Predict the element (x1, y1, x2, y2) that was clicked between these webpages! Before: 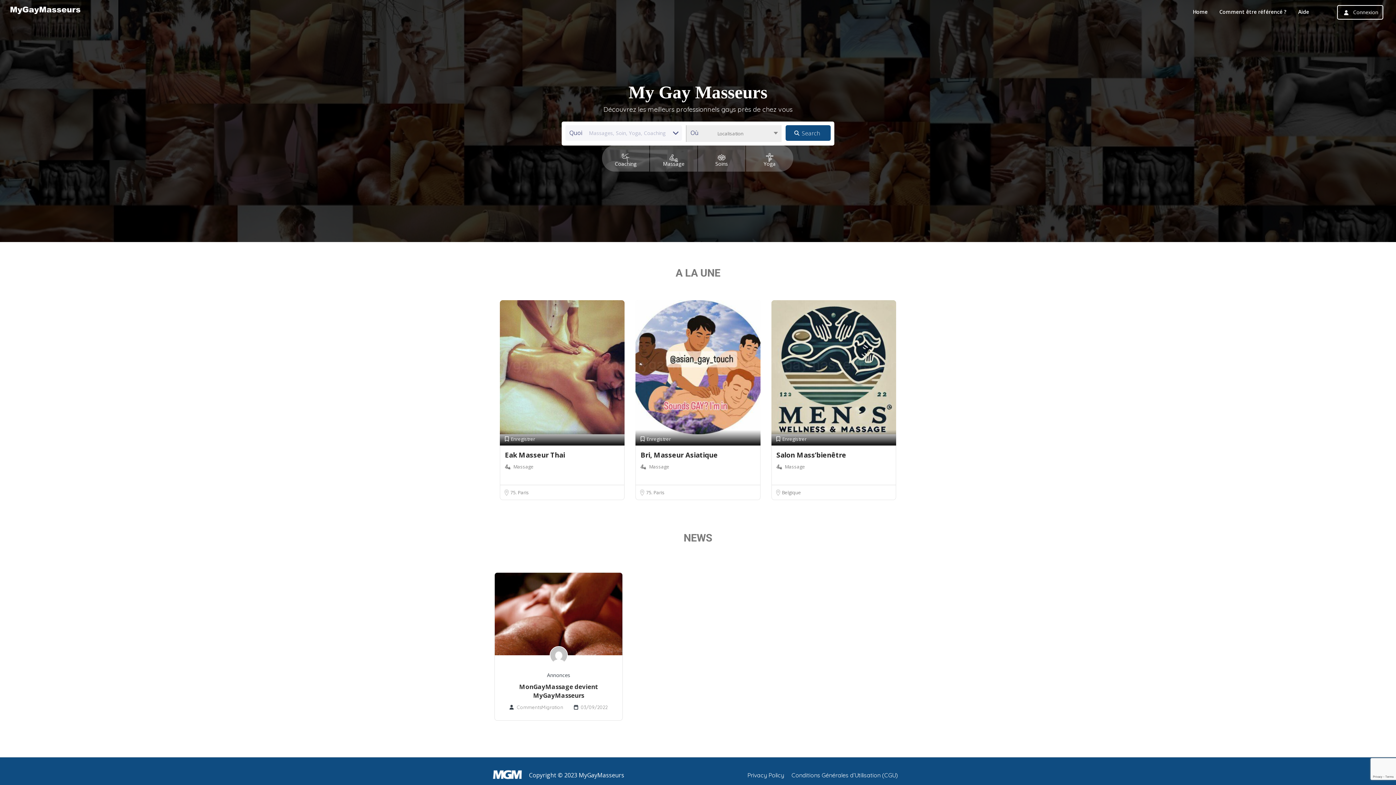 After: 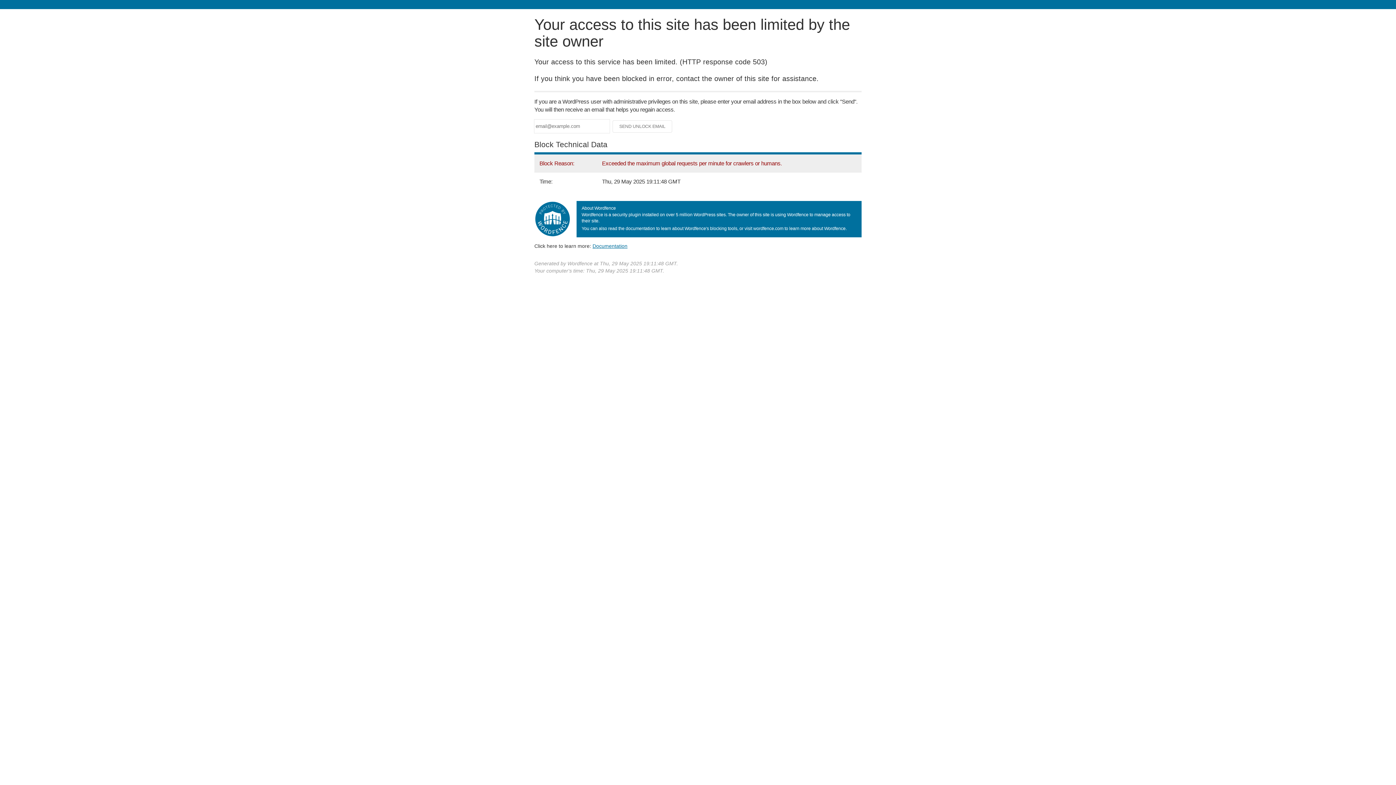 Action: label: 
Massage bbox: (650, 145, 697, 171)